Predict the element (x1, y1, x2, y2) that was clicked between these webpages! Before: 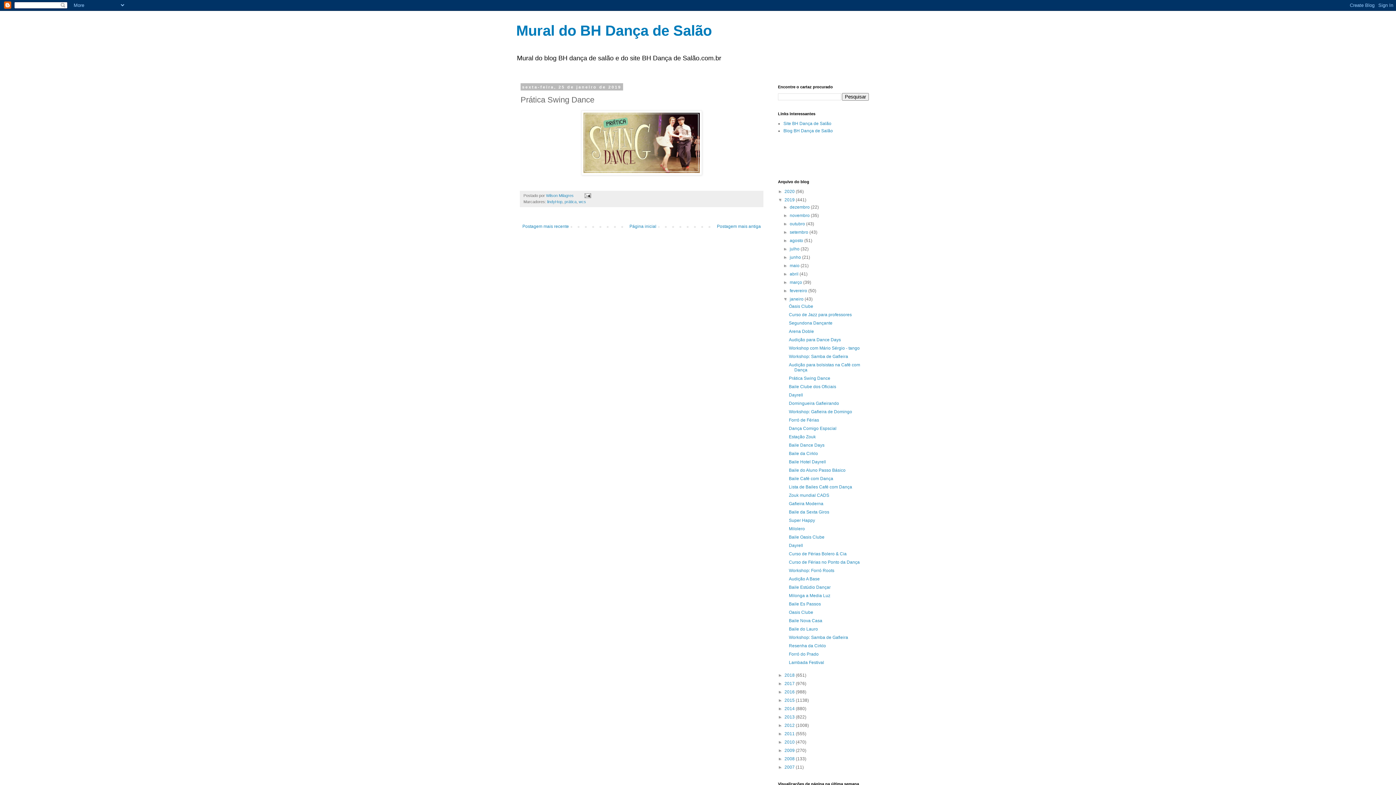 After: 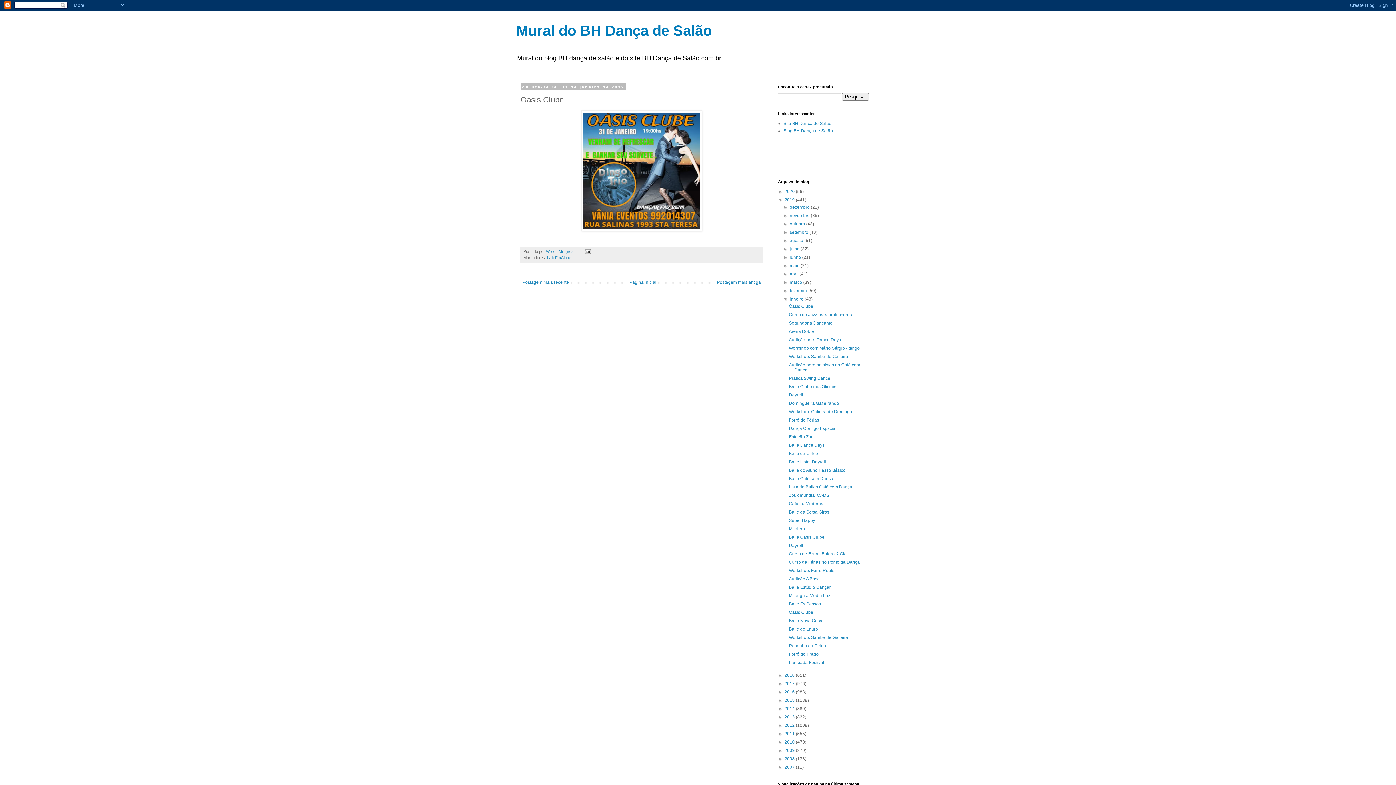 Action: bbox: (789, 304, 813, 309) label: Óasis Clube